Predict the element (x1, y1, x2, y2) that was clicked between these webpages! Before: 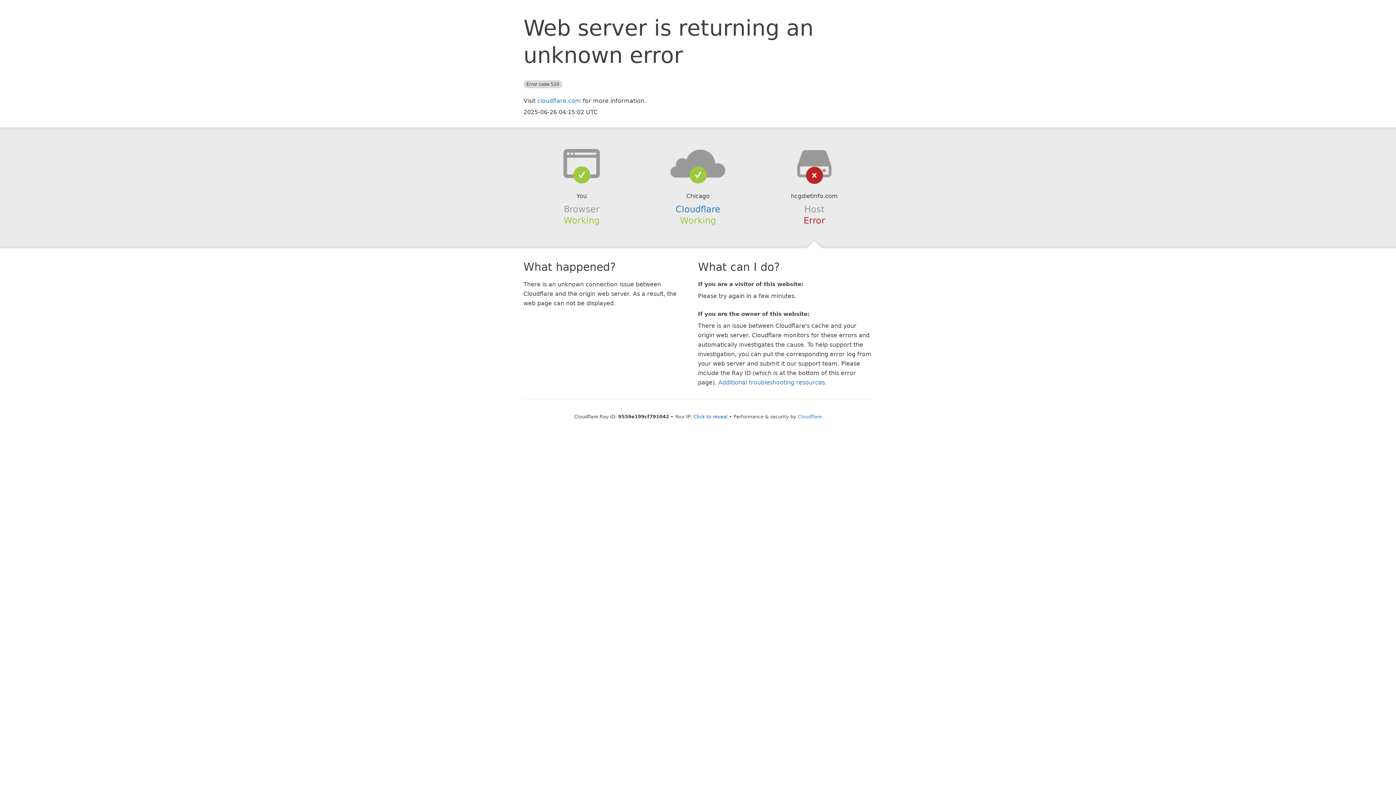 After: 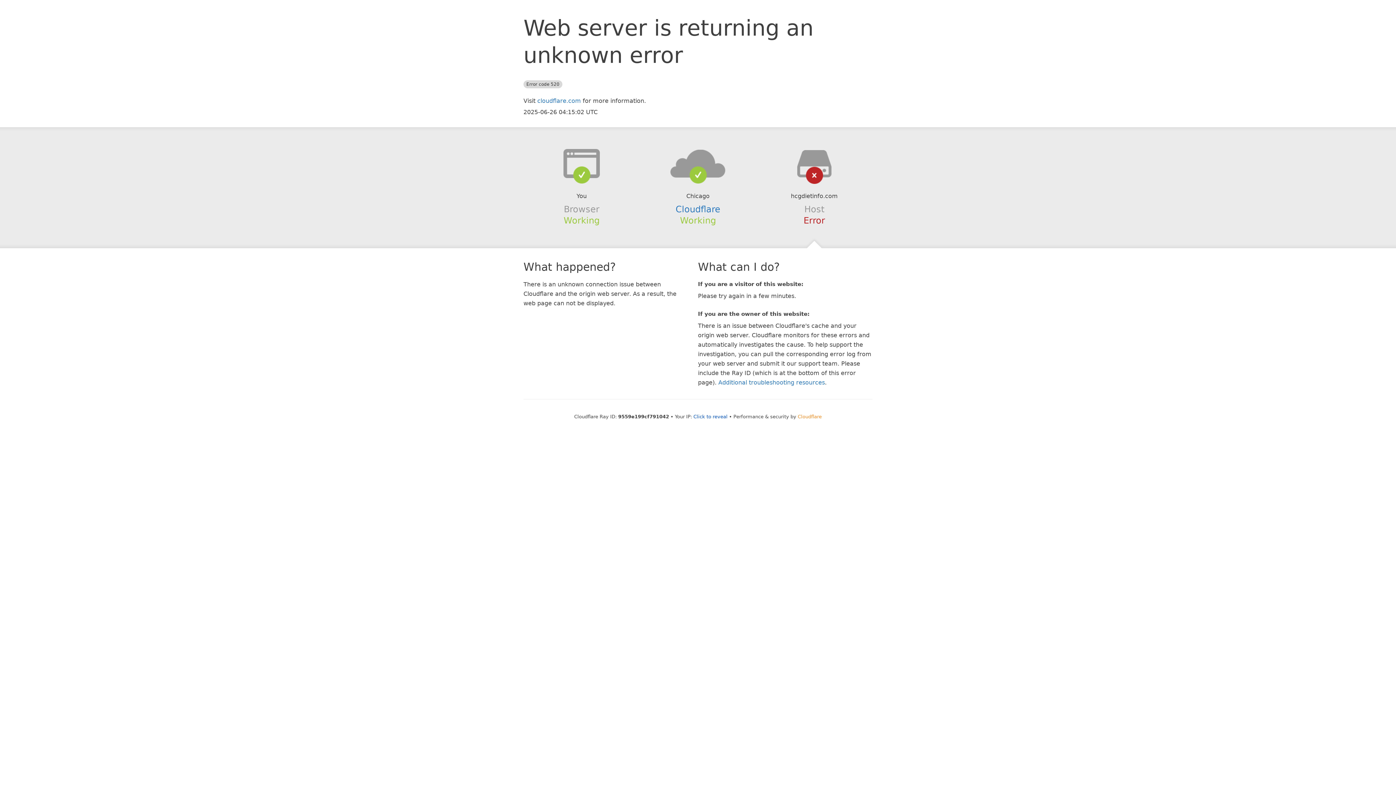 Action: bbox: (798, 414, 822, 419) label: Cloudflare